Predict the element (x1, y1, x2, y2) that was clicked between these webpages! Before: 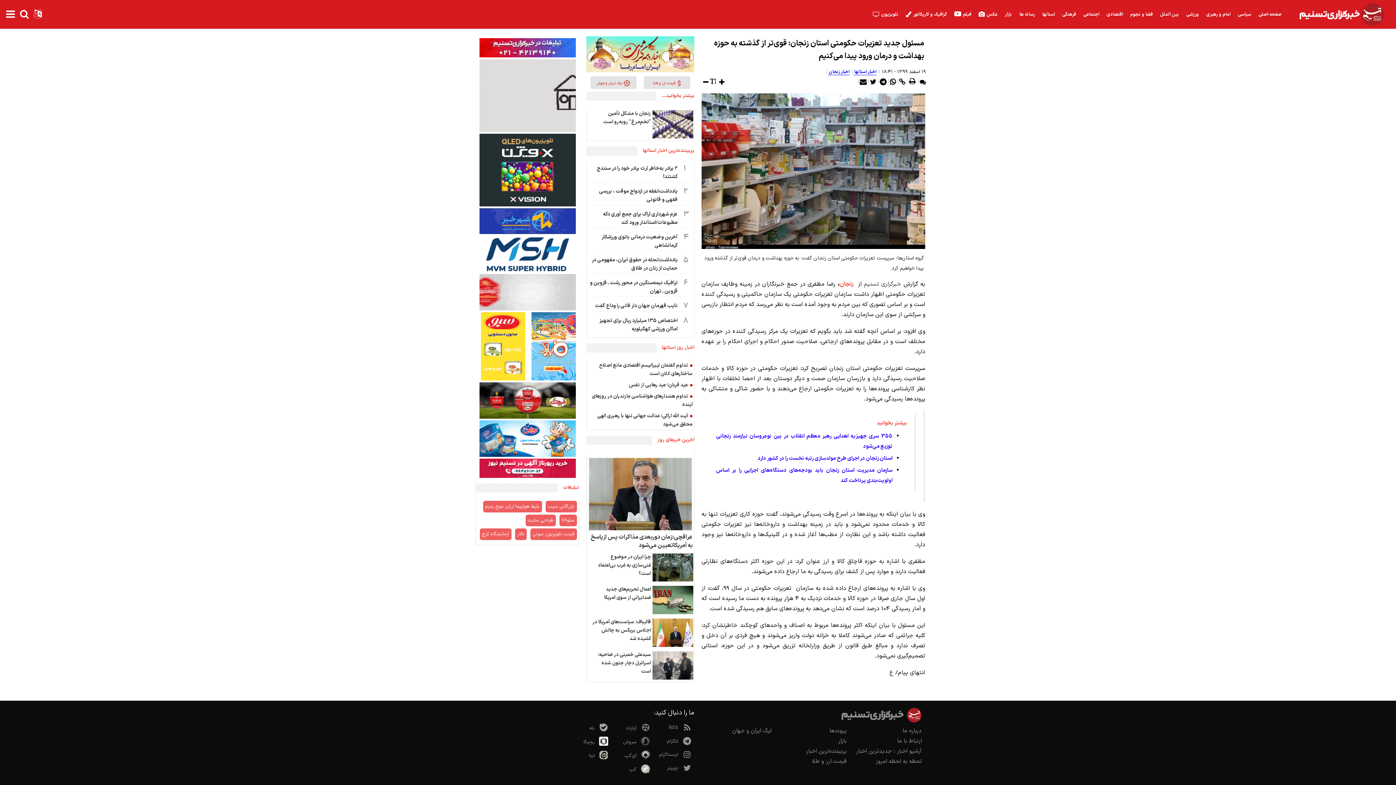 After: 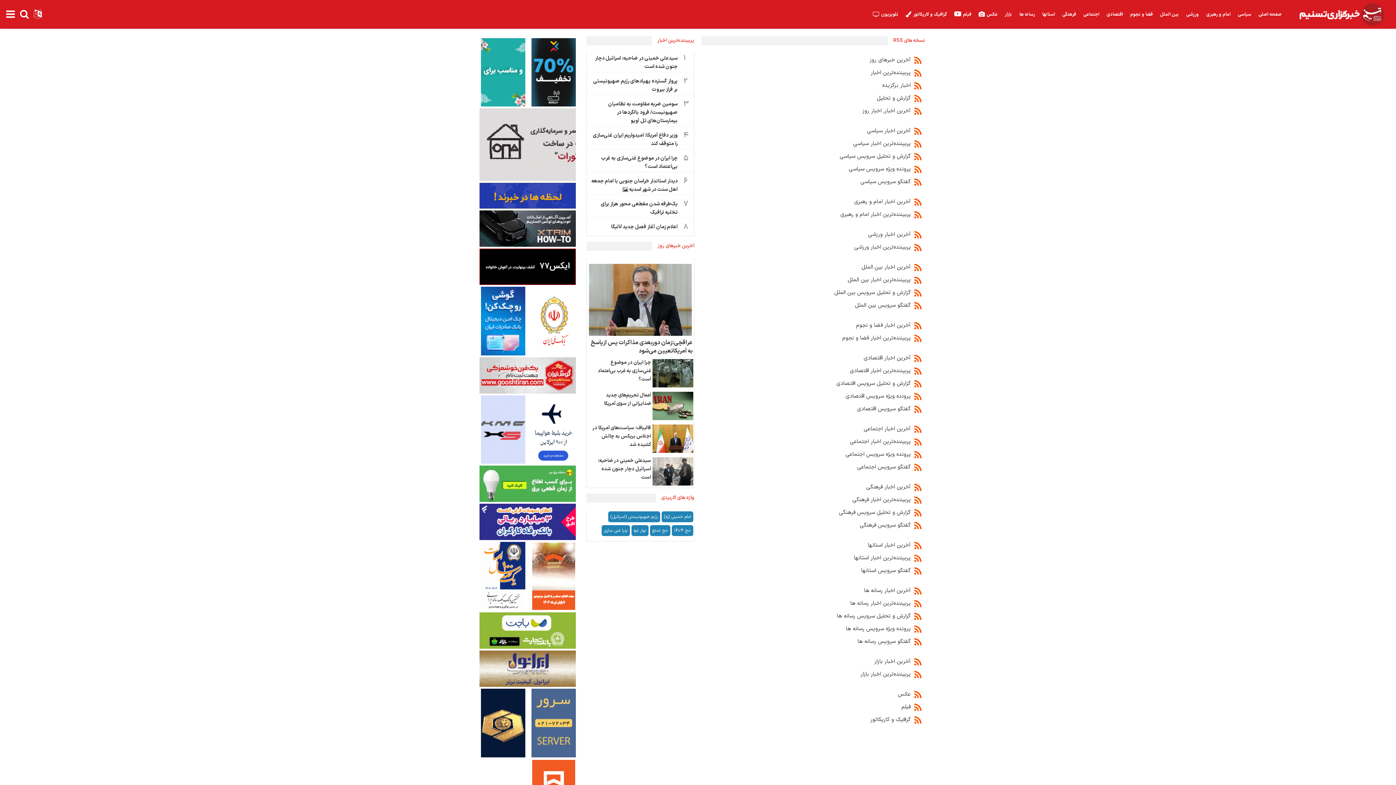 Action: bbox: (669, 722, 694, 732) label:  RSS